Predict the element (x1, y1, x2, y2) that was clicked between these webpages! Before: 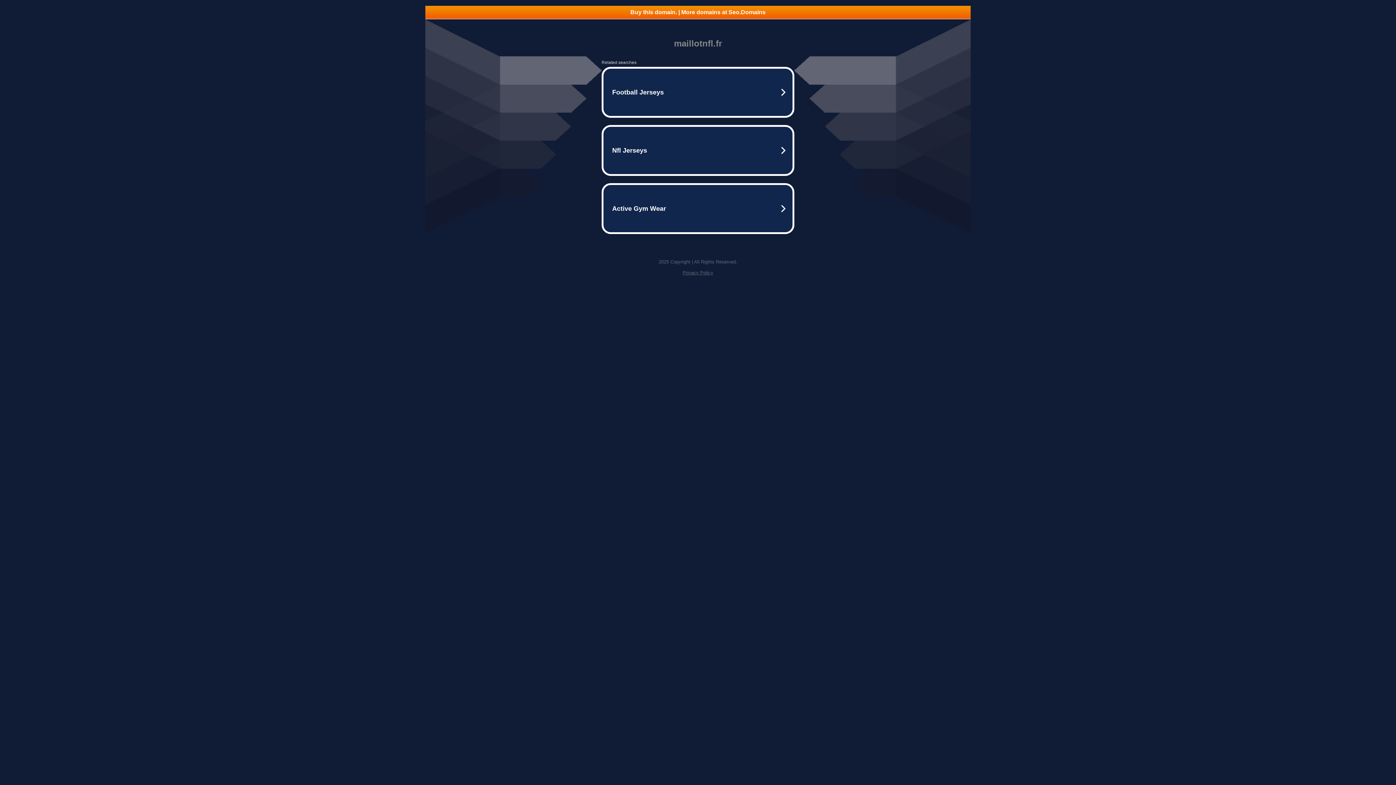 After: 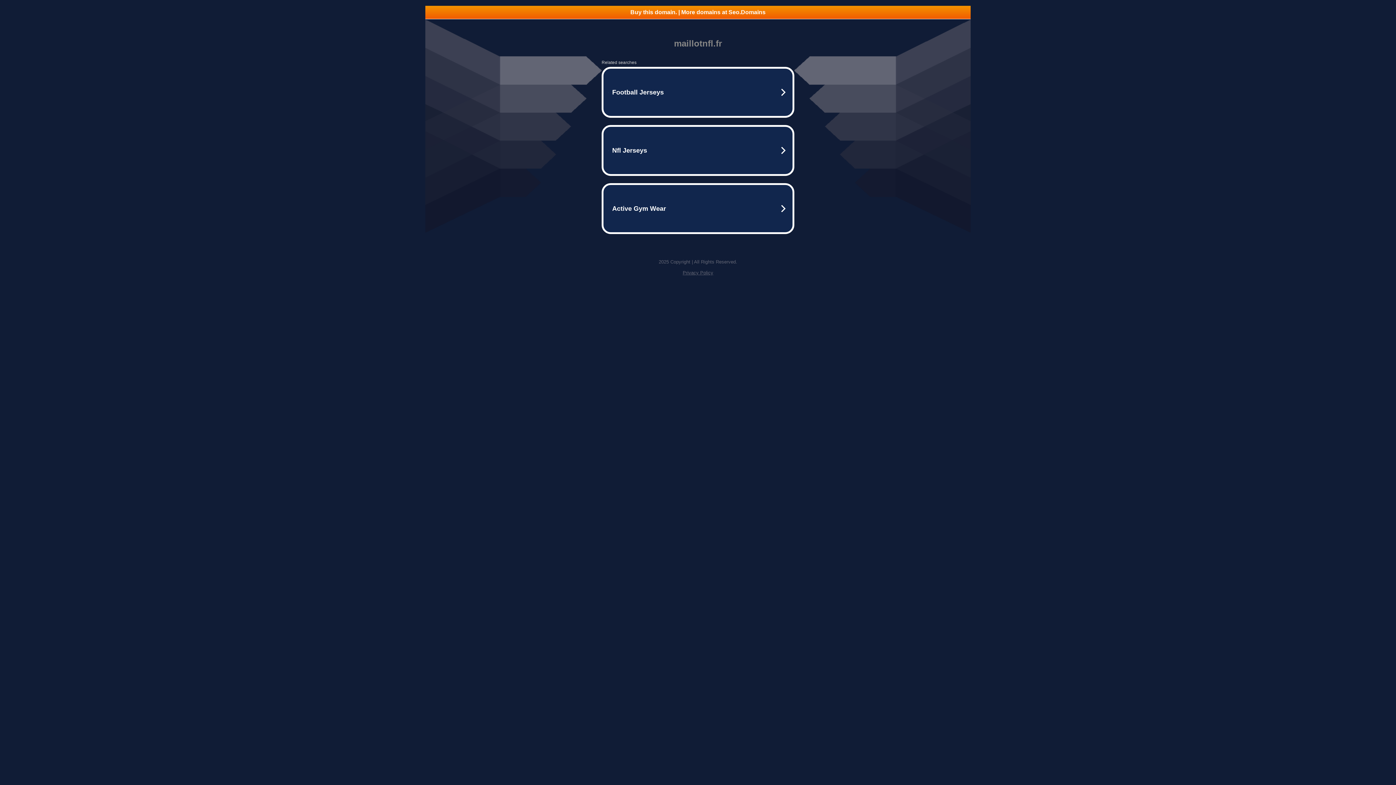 Action: label: Buy this domain. | More domains at Seo.Domains bbox: (425, 5, 970, 18)